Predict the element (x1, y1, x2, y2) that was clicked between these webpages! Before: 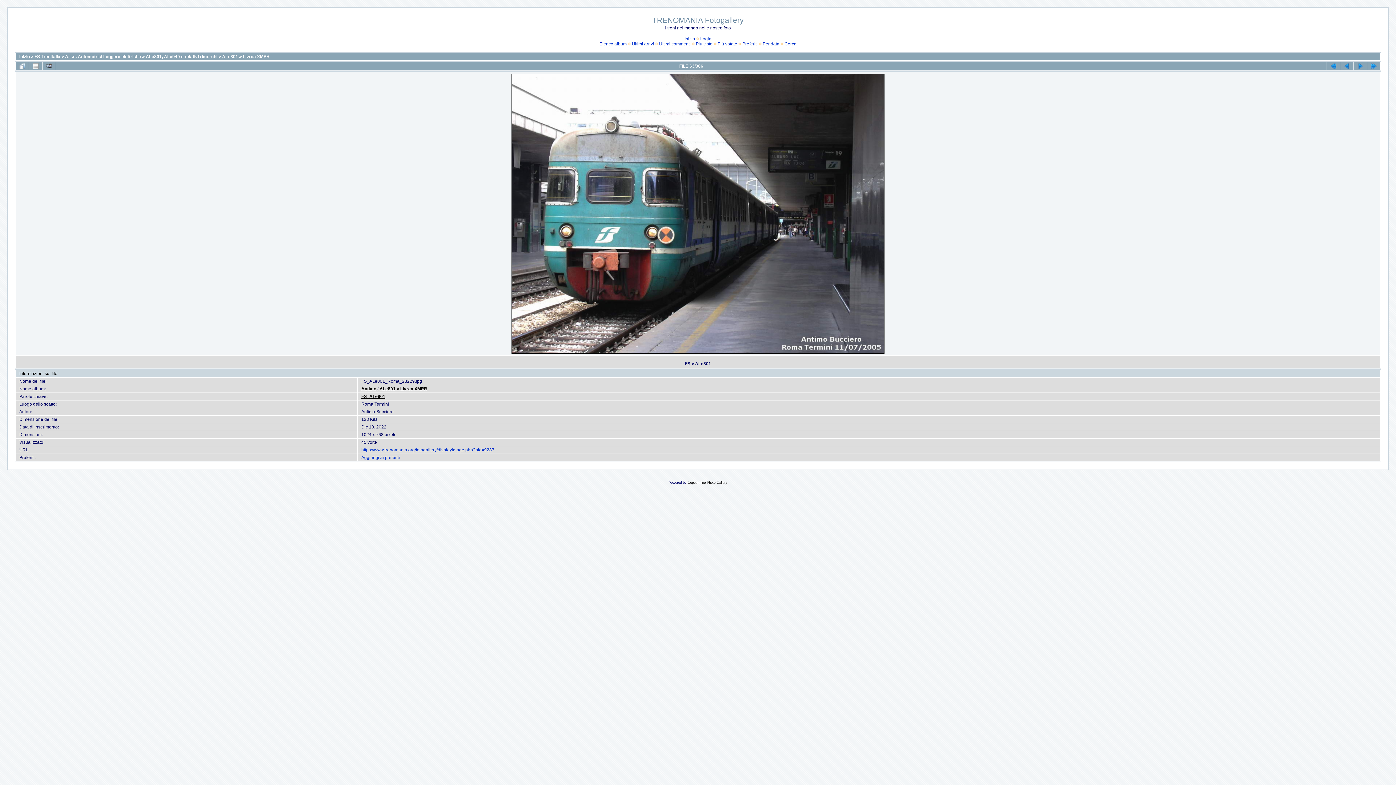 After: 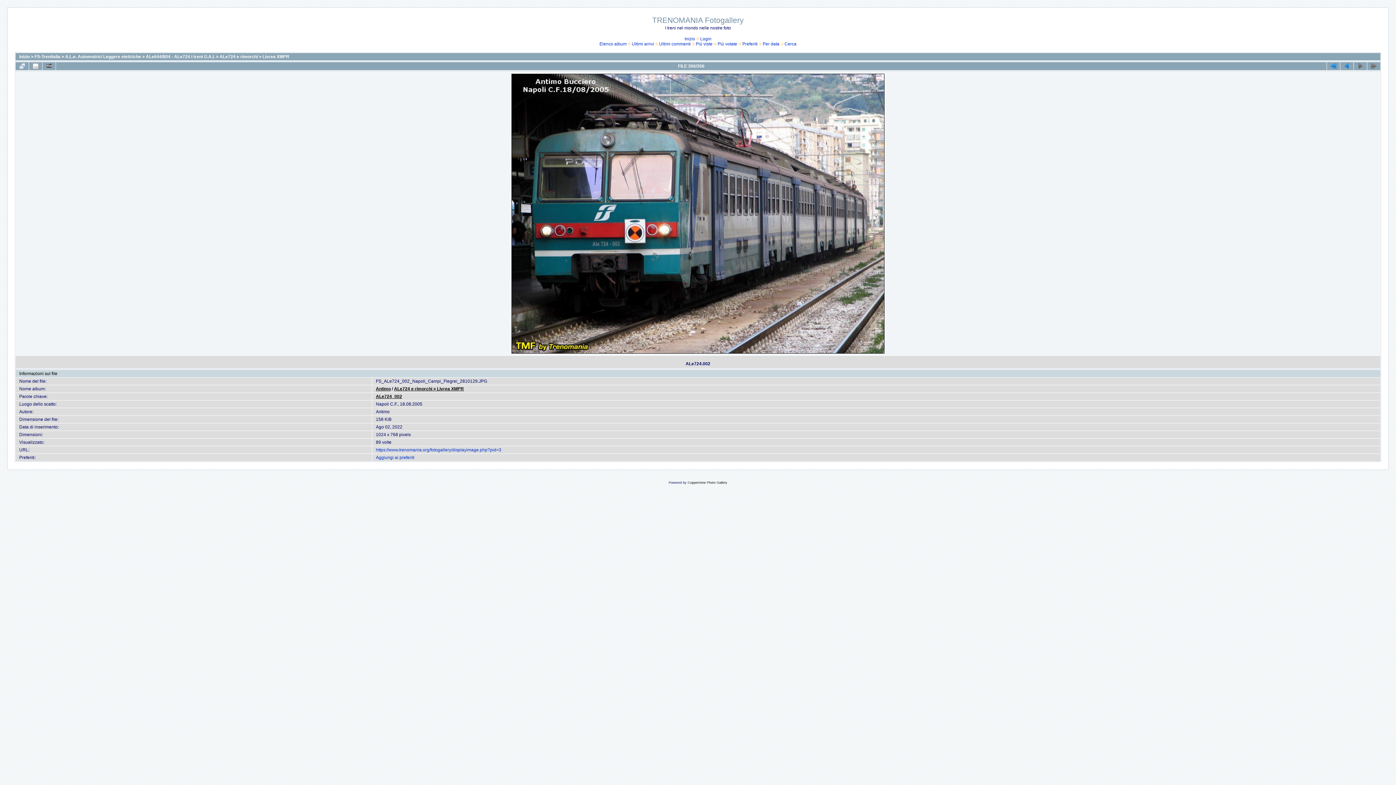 Action: bbox: (1367, 62, 1380, 70)